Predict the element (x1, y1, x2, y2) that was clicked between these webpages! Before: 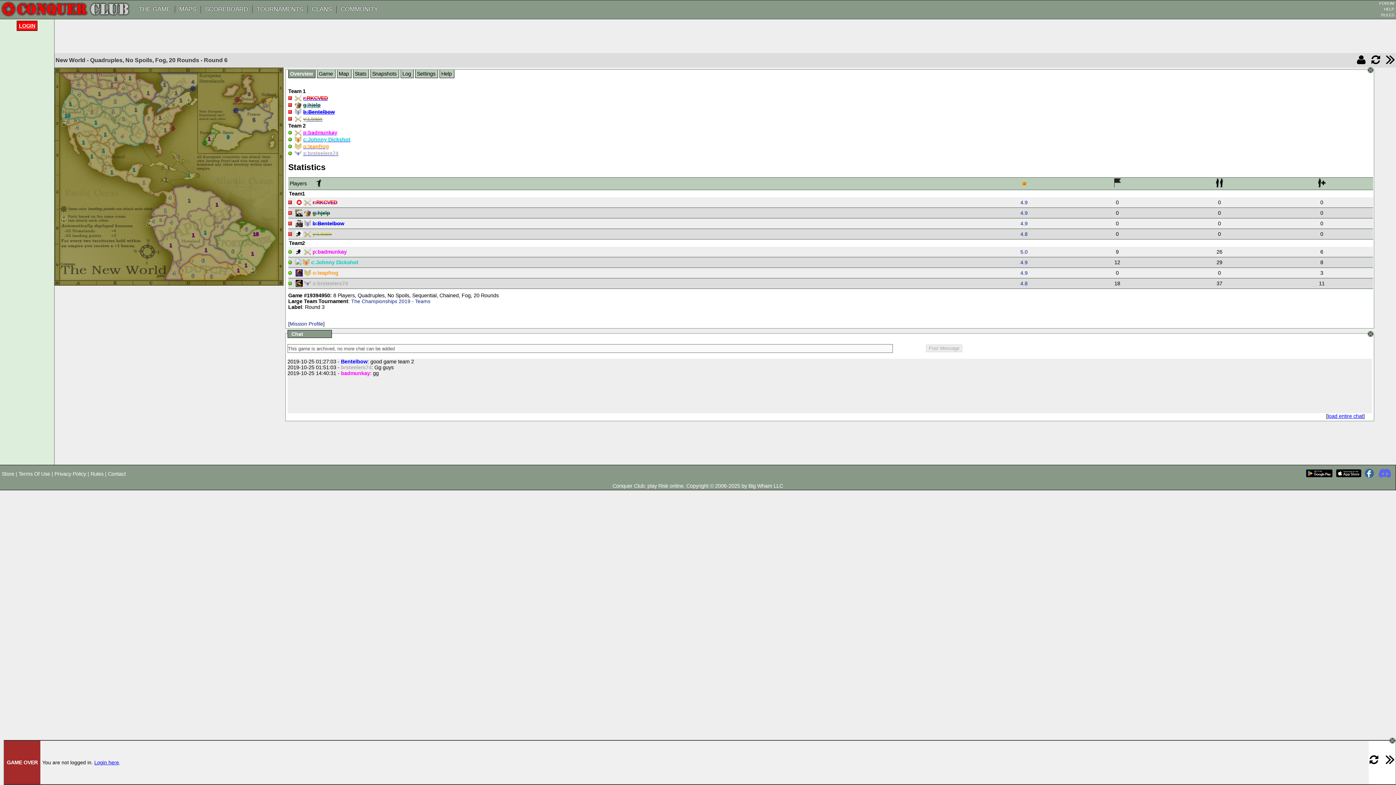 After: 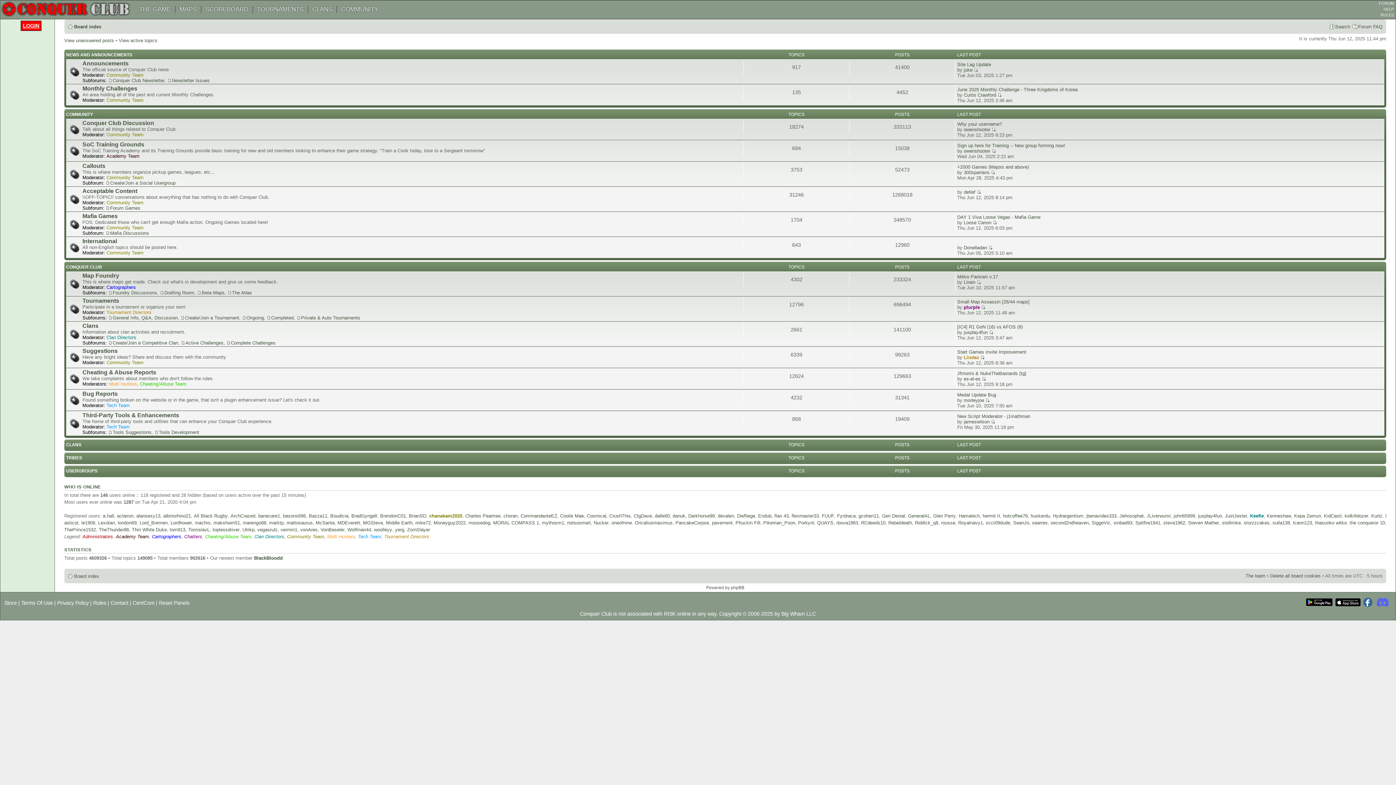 Action: label: FORUM bbox: (1379, 1, 1394, 5)